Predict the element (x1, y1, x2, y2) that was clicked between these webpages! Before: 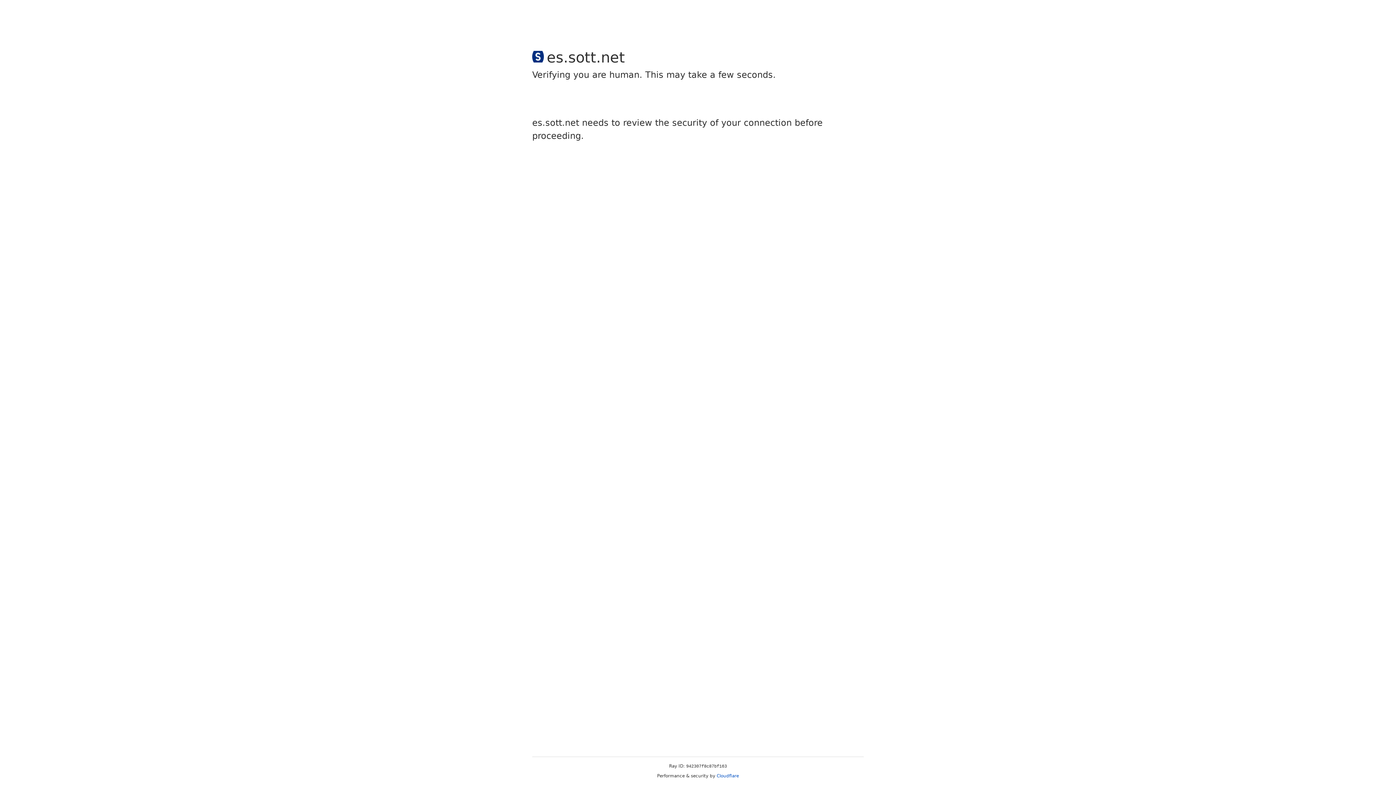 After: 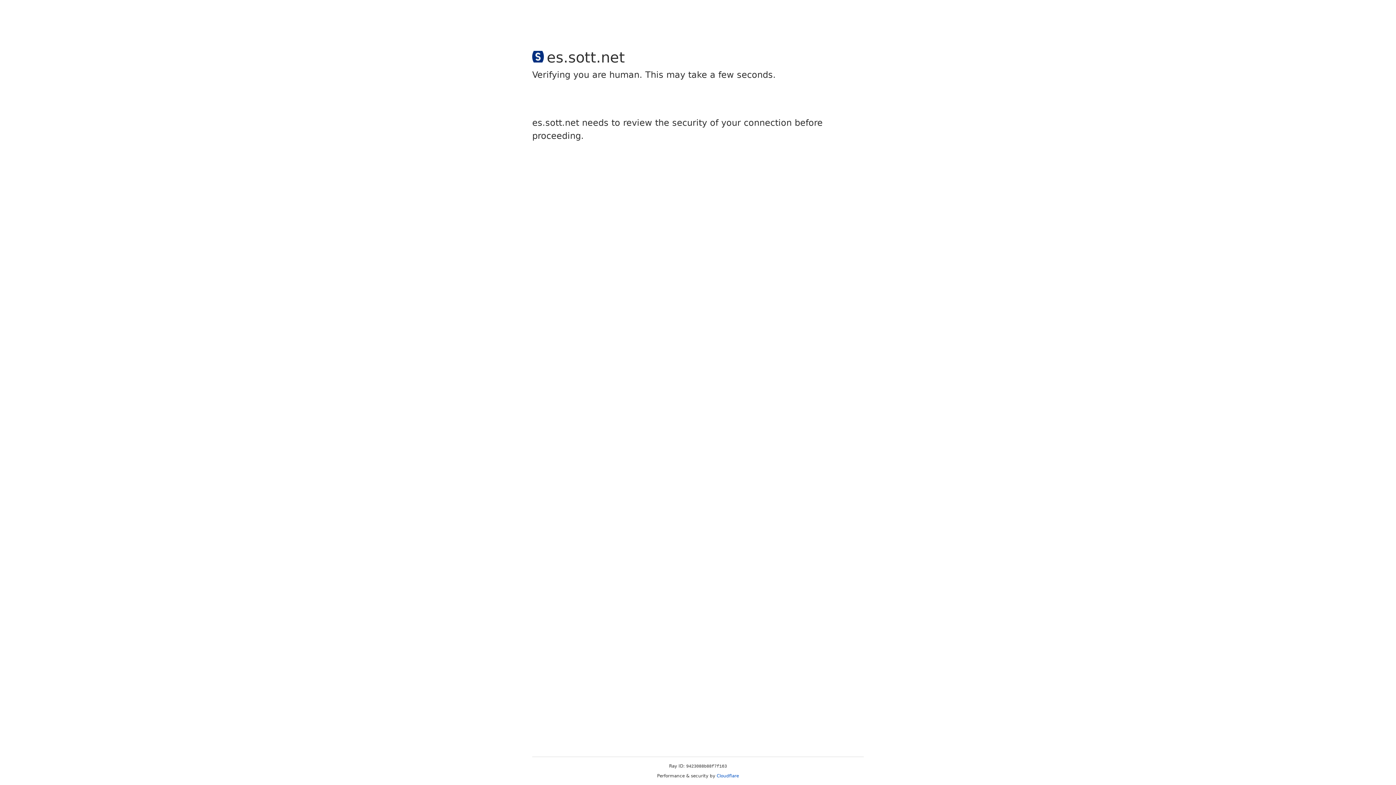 Action: bbox: (716, 773, 739, 778) label: Cloudflare